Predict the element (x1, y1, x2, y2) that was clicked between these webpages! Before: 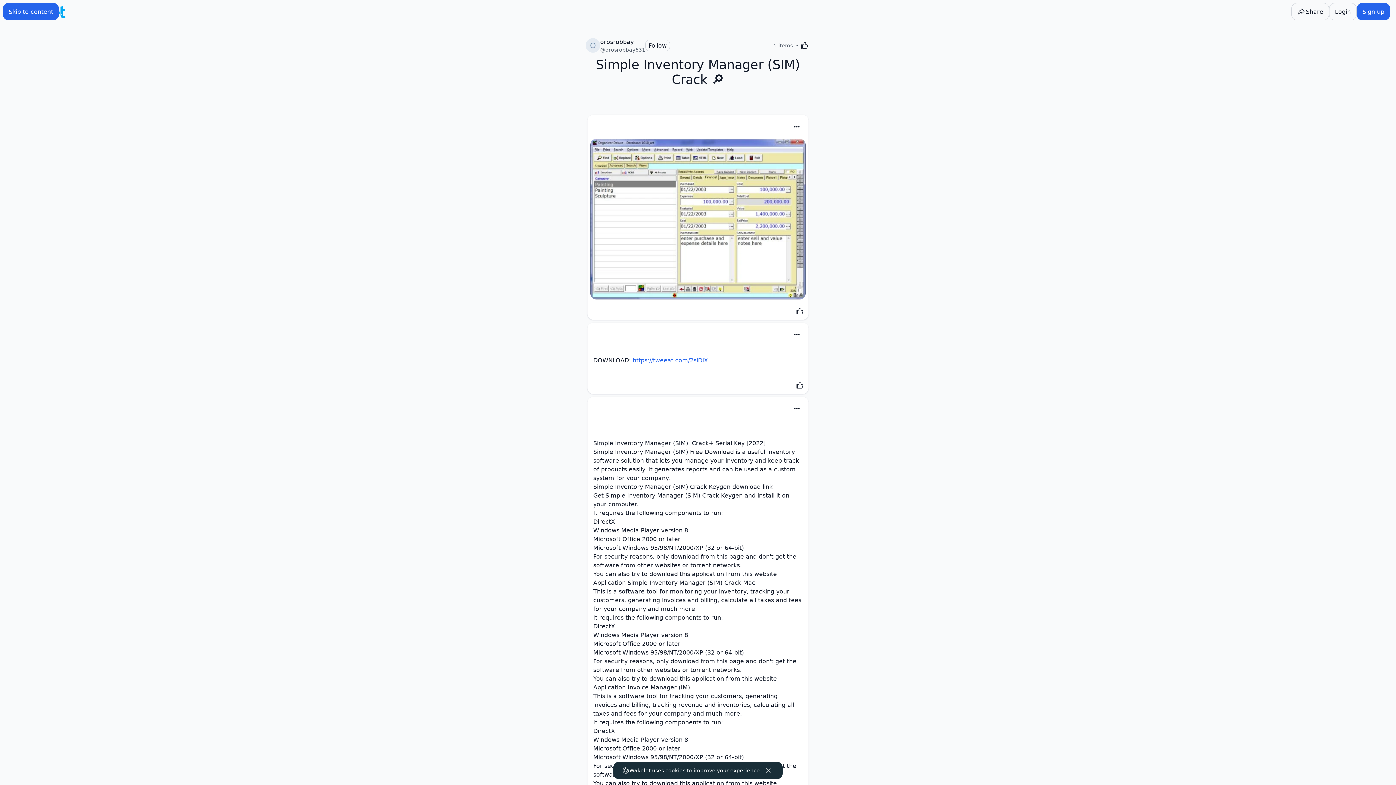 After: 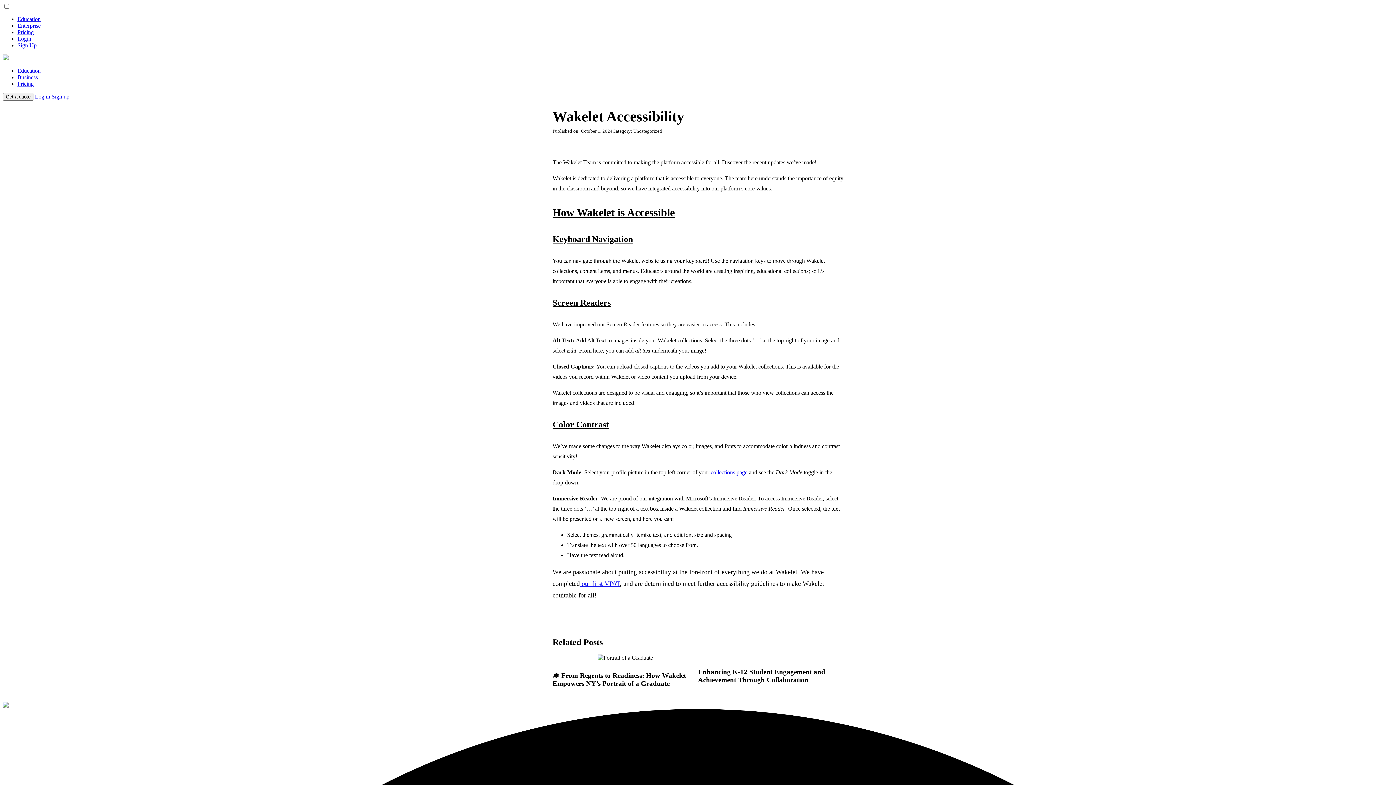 Action: bbox: (498, 724, 530, 731) label: Accessibility